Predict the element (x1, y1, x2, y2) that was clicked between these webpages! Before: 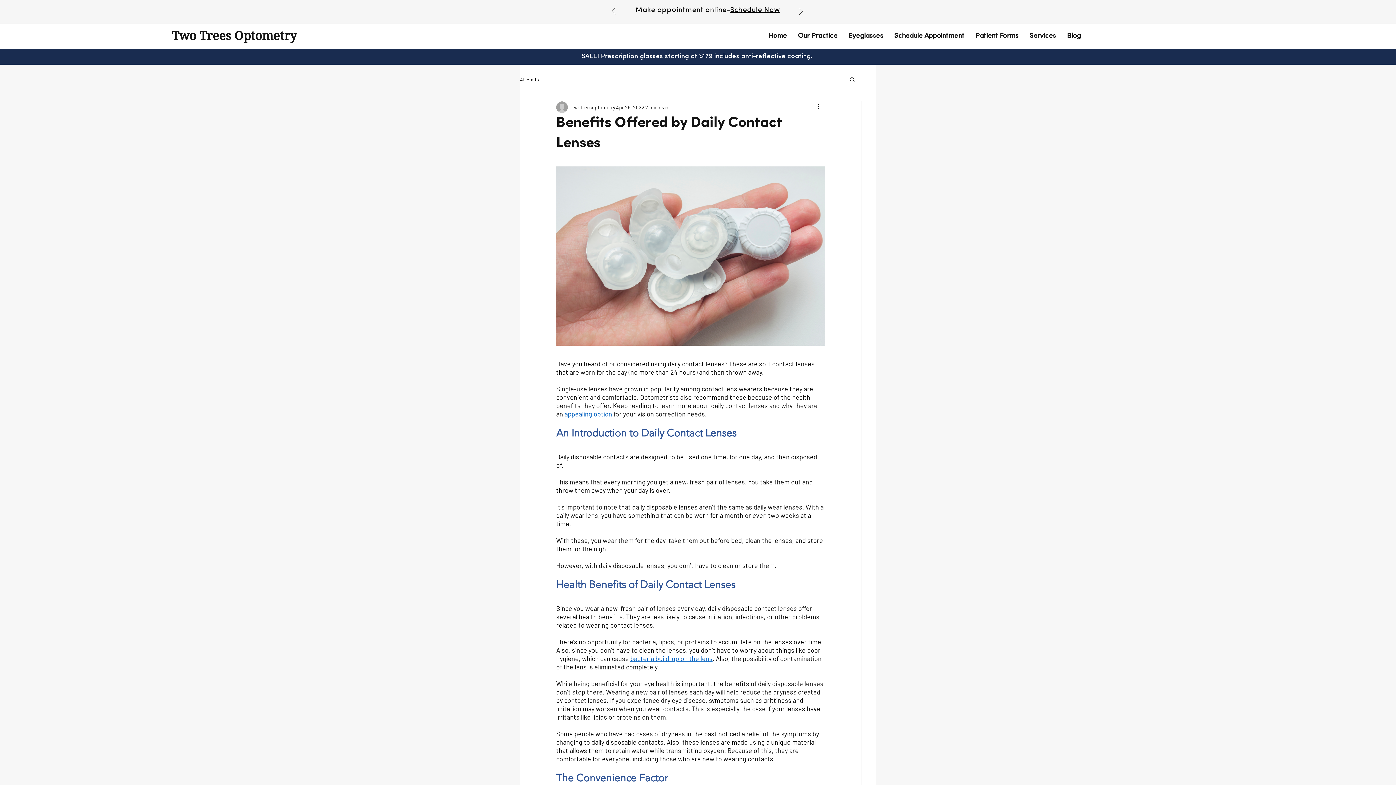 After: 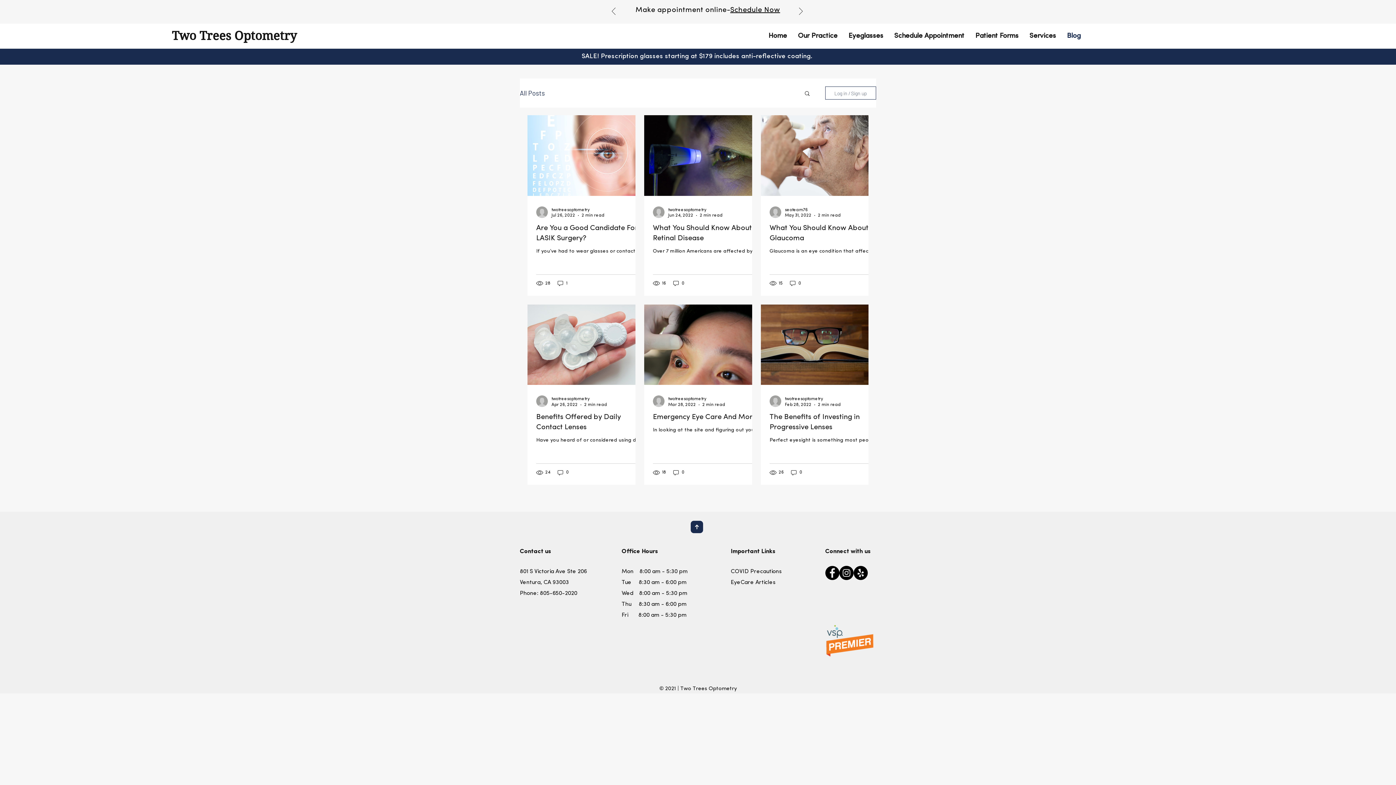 Action: bbox: (1061, 30, 1086, 42) label: Blog